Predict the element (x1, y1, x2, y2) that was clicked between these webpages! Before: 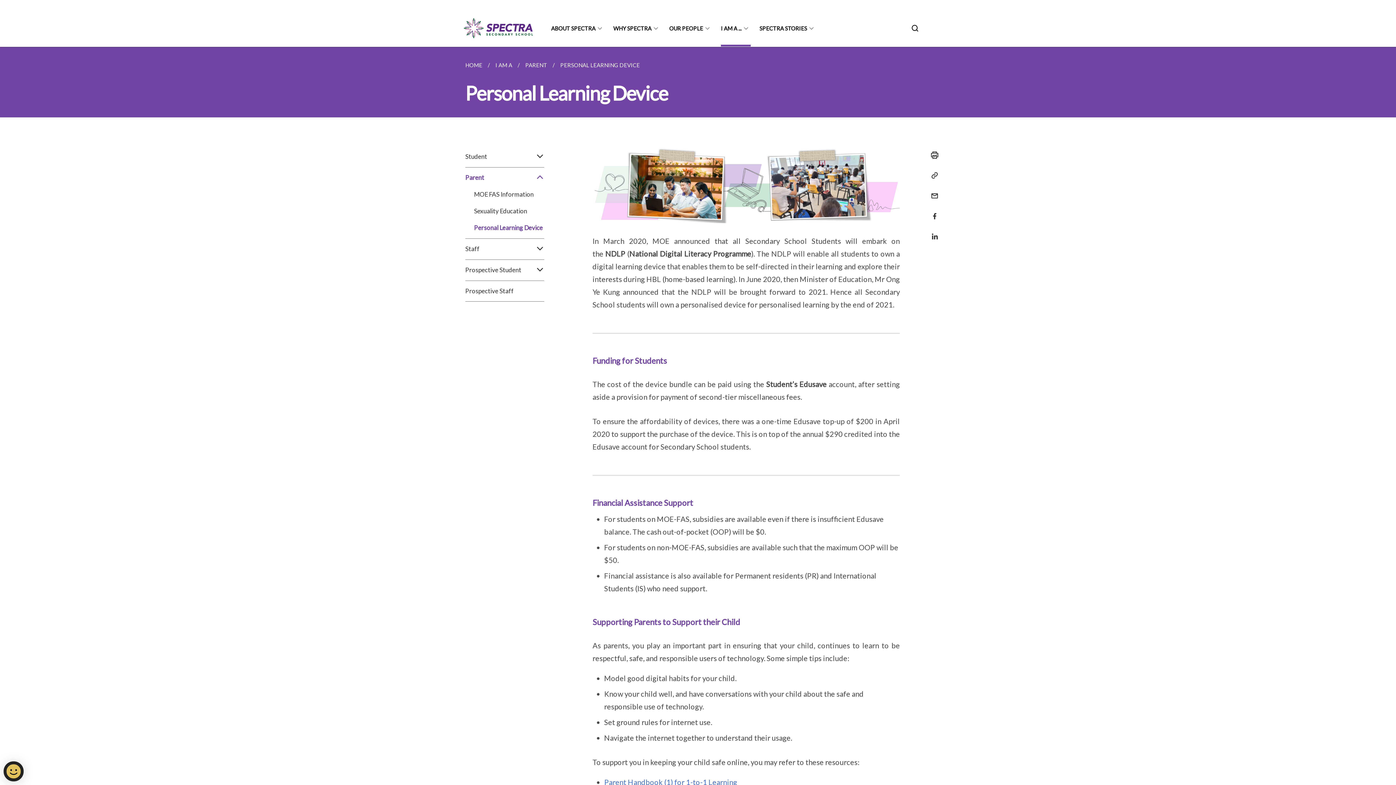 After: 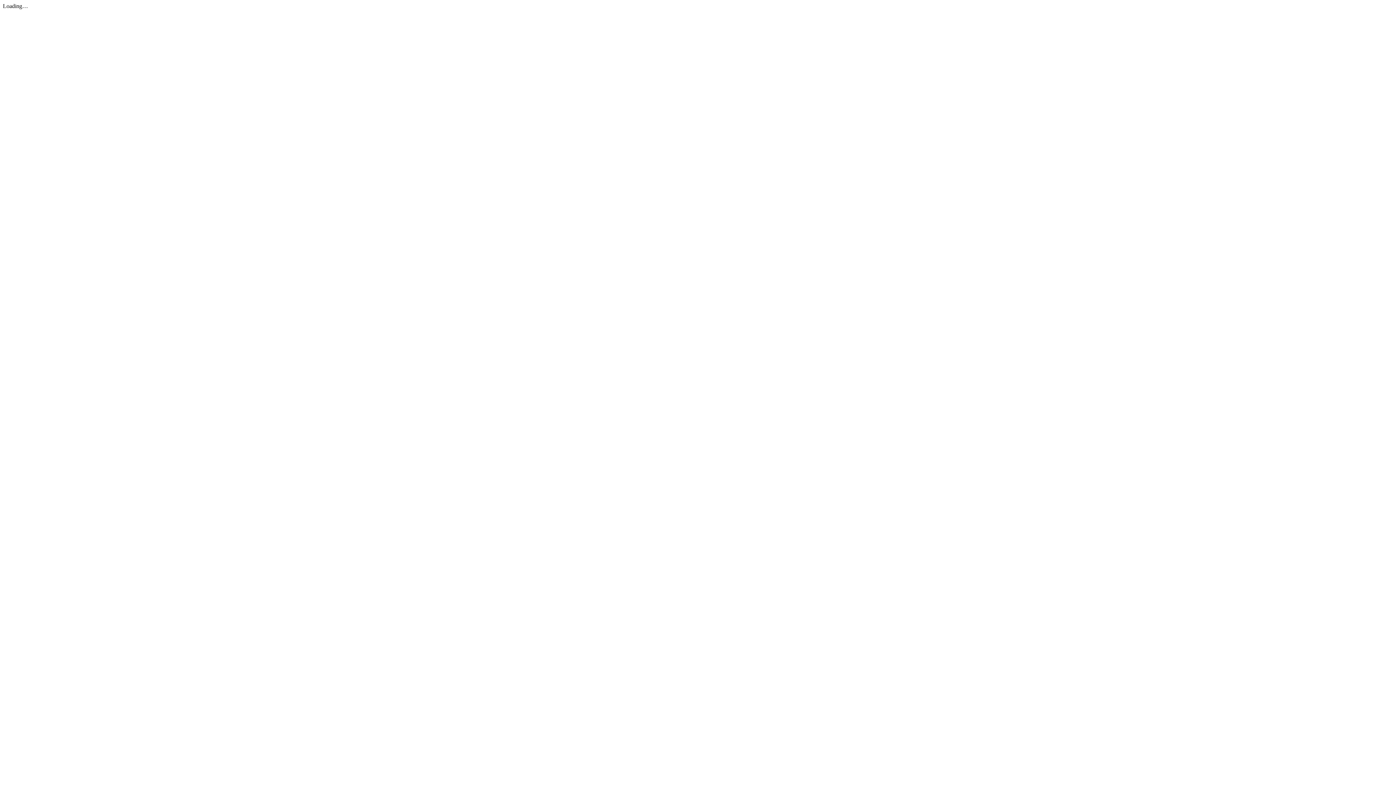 Action: bbox: (604, 778, 737, 786) label: Parent Handbook (1) for 1-to-1 Learning